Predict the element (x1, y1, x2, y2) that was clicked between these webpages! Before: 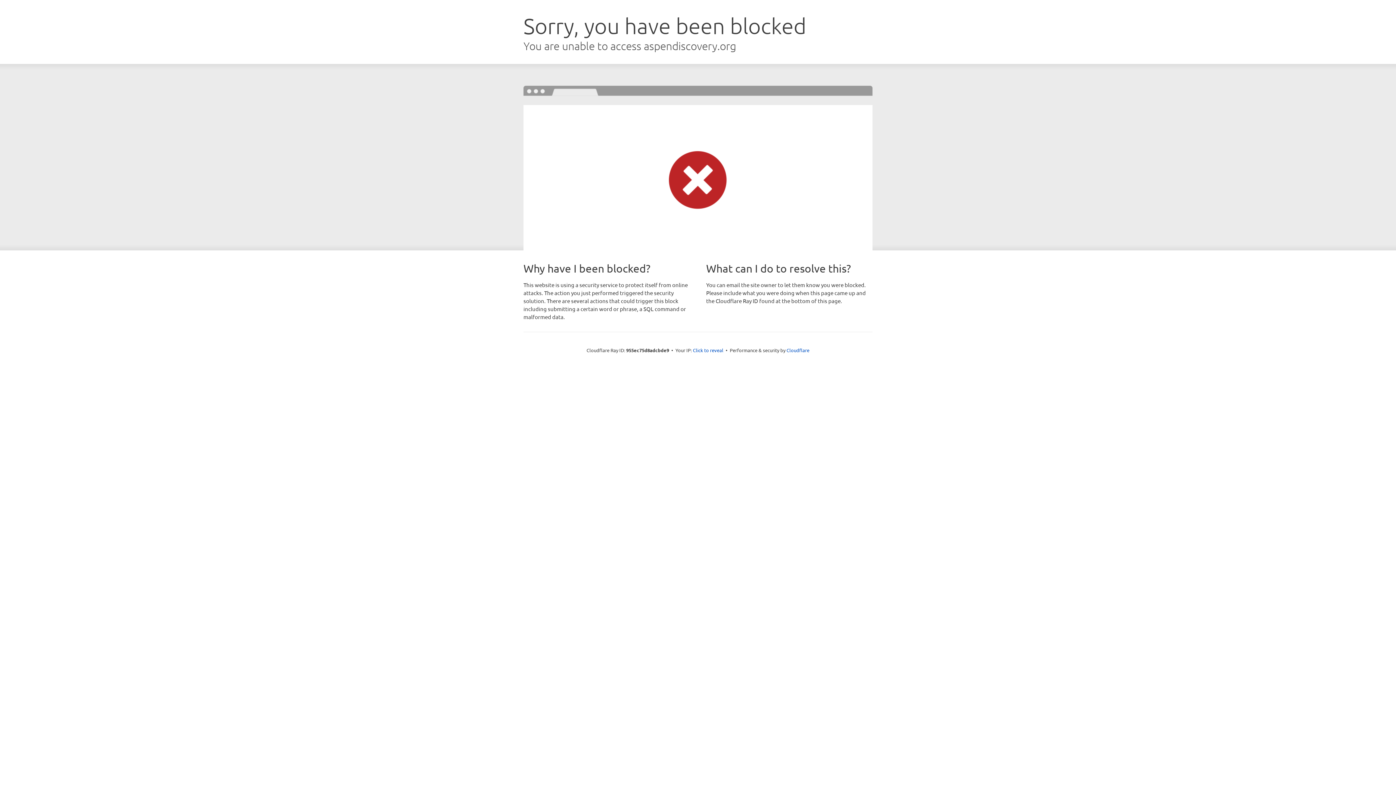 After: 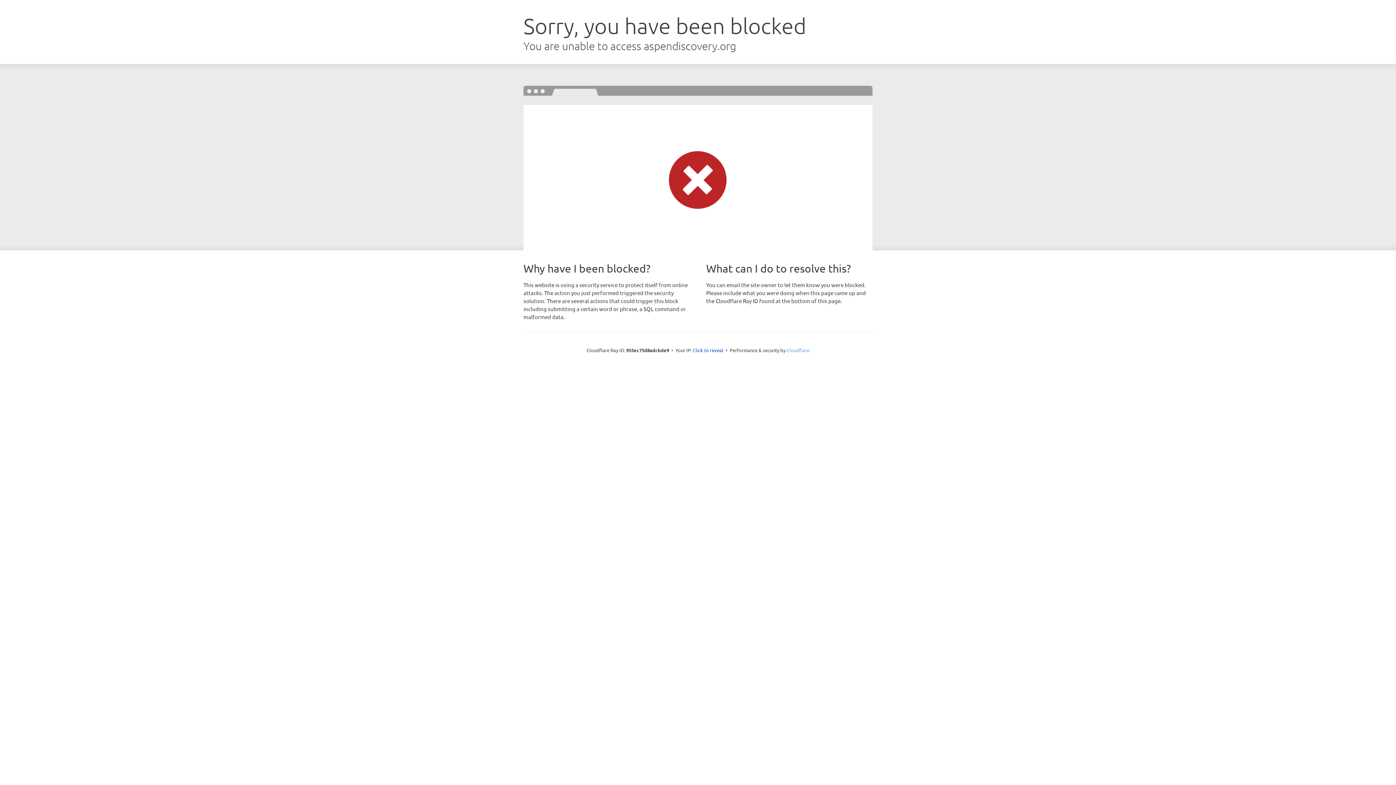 Action: bbox: (786, 347, 809, 353) label: Cloudflare